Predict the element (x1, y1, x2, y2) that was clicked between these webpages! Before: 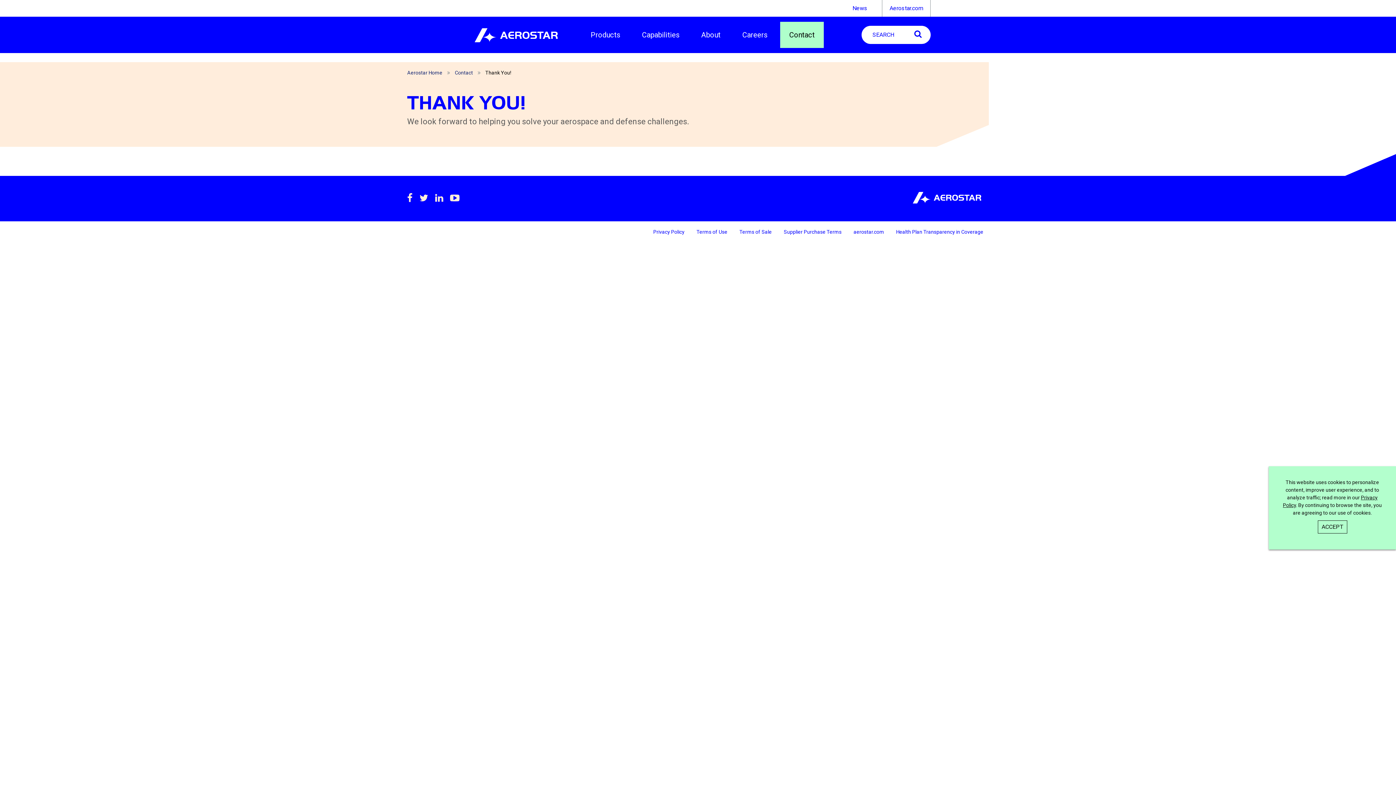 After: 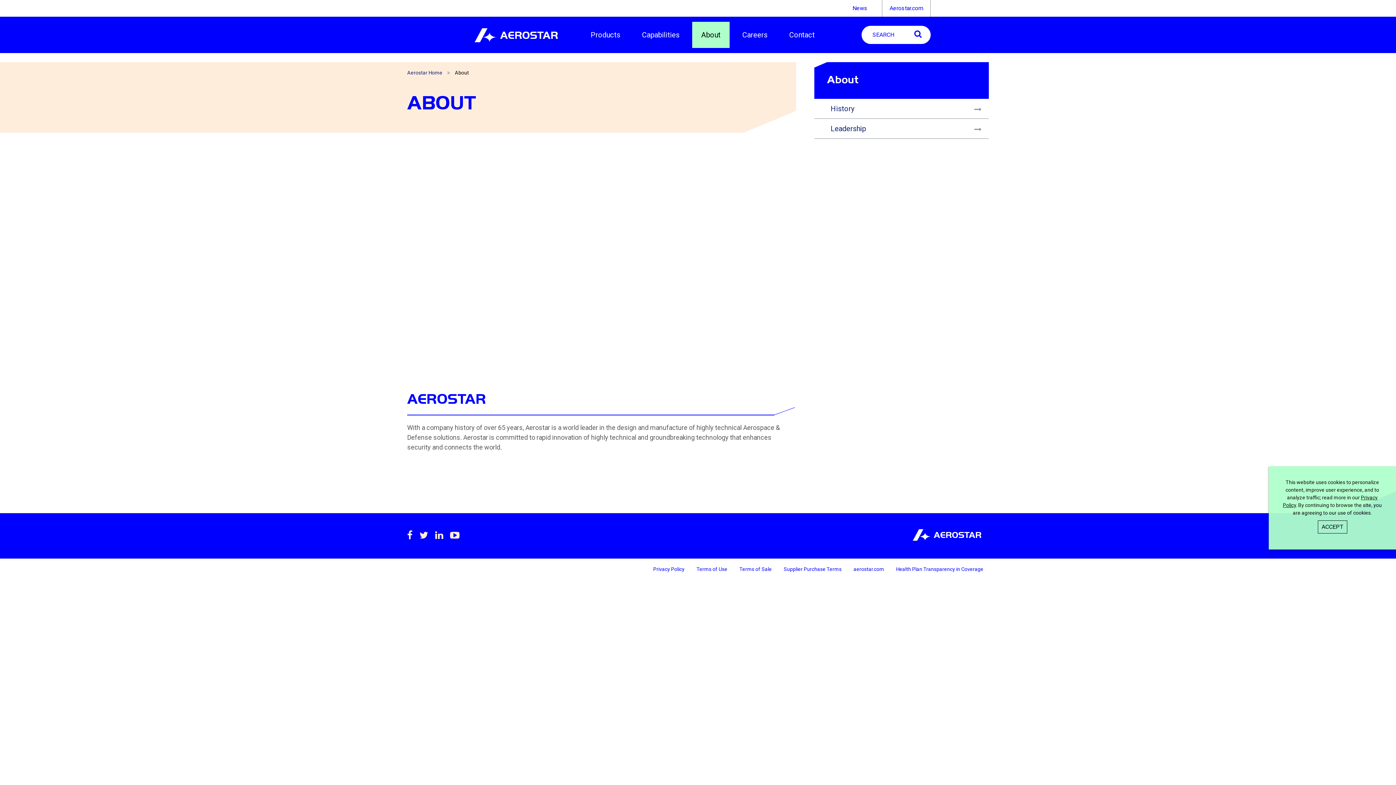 Action: bbox: (692, 21, 729, 48) label: About